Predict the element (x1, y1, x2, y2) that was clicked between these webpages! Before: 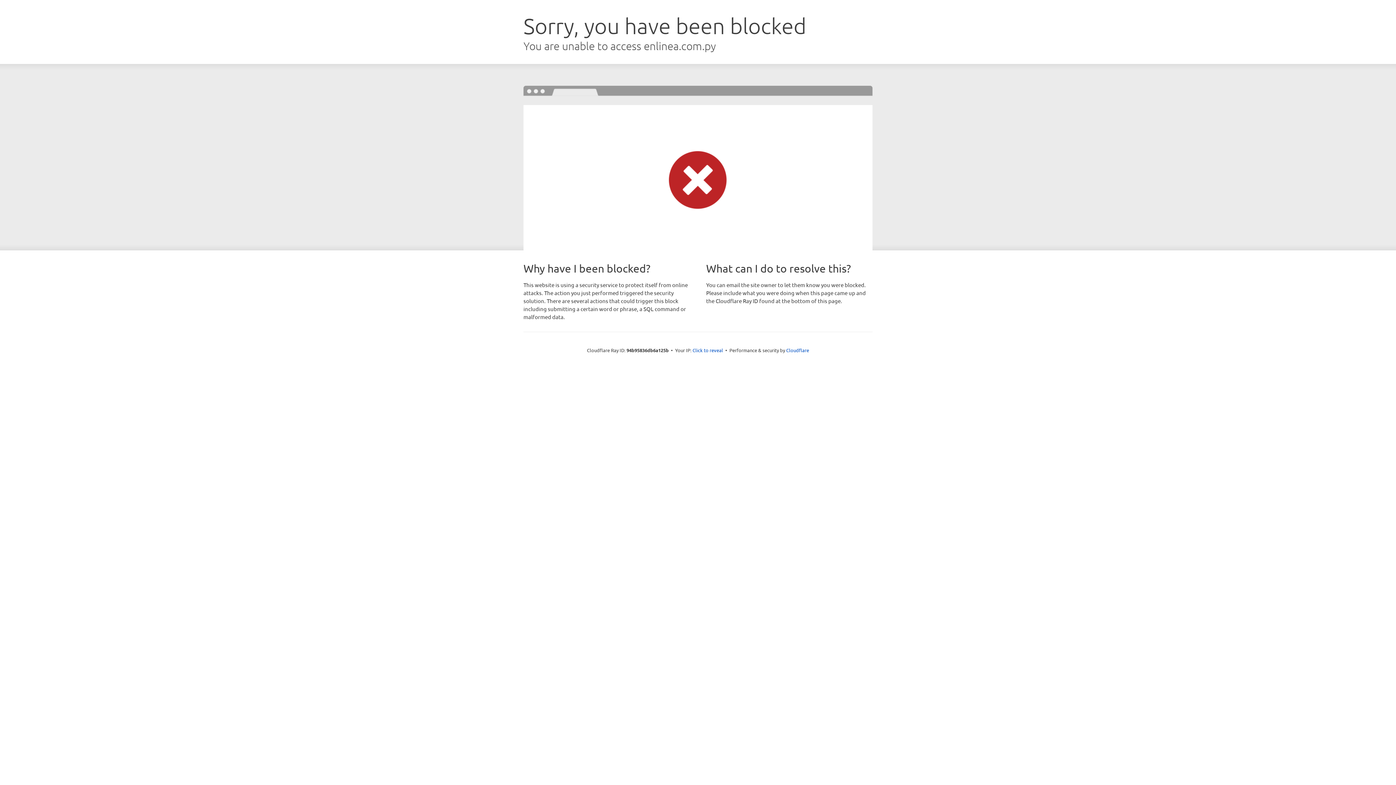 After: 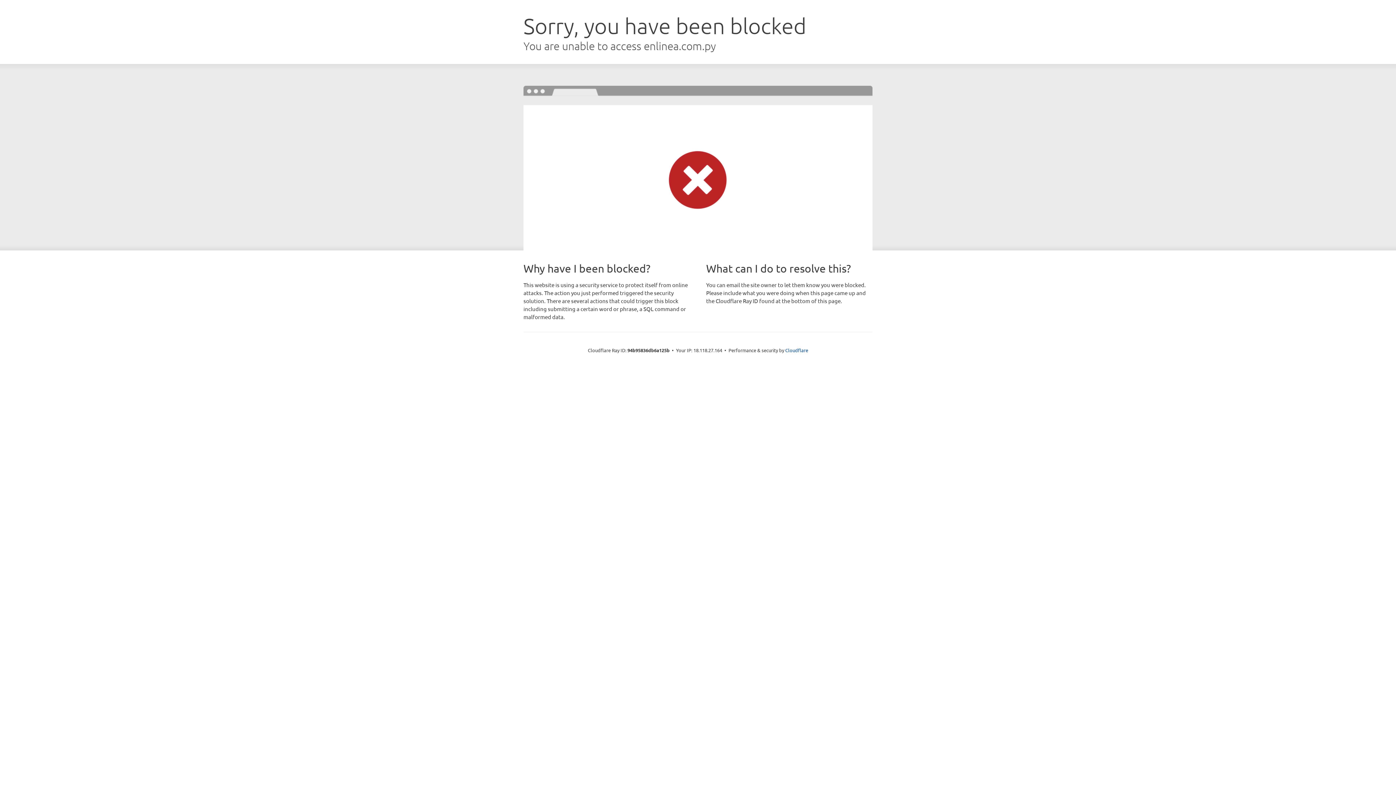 Action: bbox: (692, 346, 723, 353) label: Click to reveal